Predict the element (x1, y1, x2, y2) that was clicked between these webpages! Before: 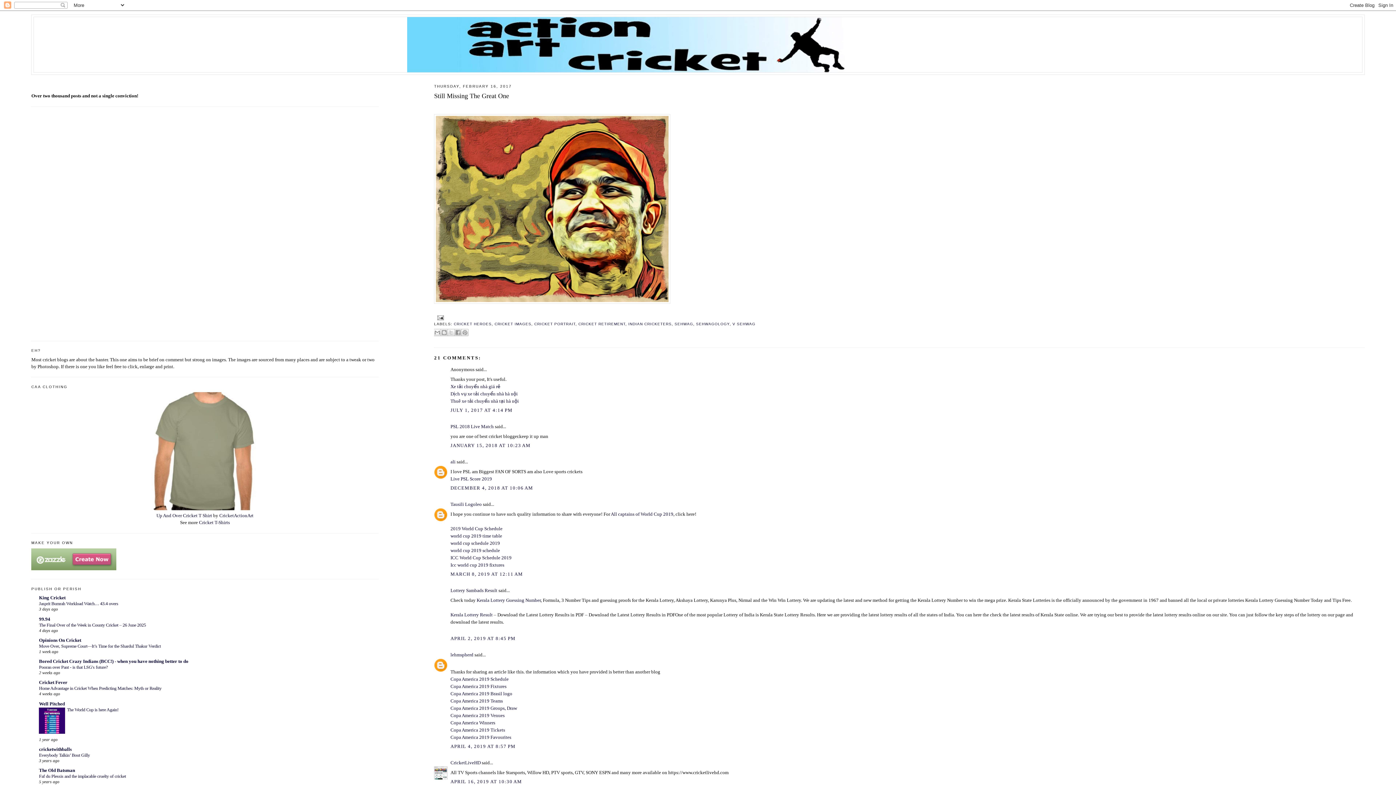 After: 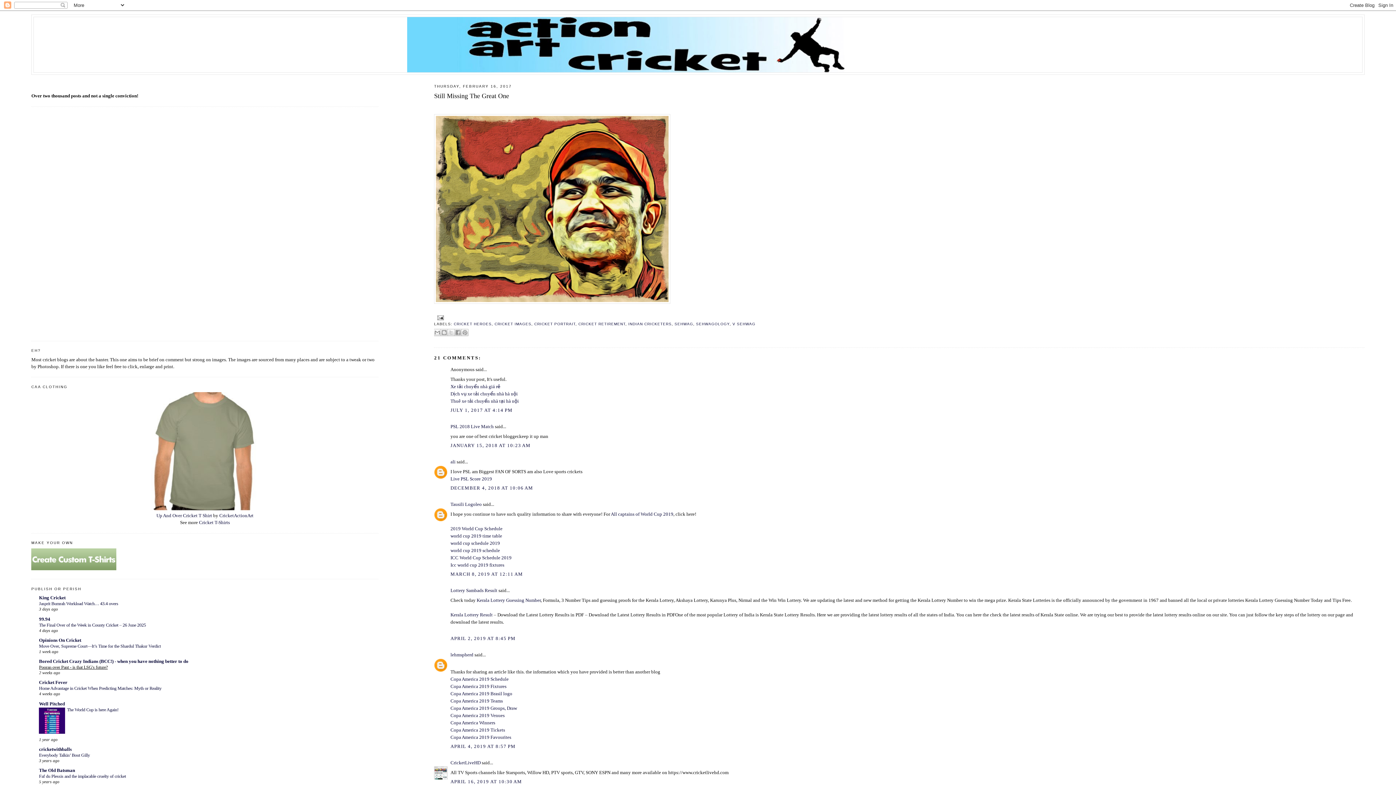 Action: label: Pooran over Pant - is that LSG's future? bbox: (39, 665, 107, 670)